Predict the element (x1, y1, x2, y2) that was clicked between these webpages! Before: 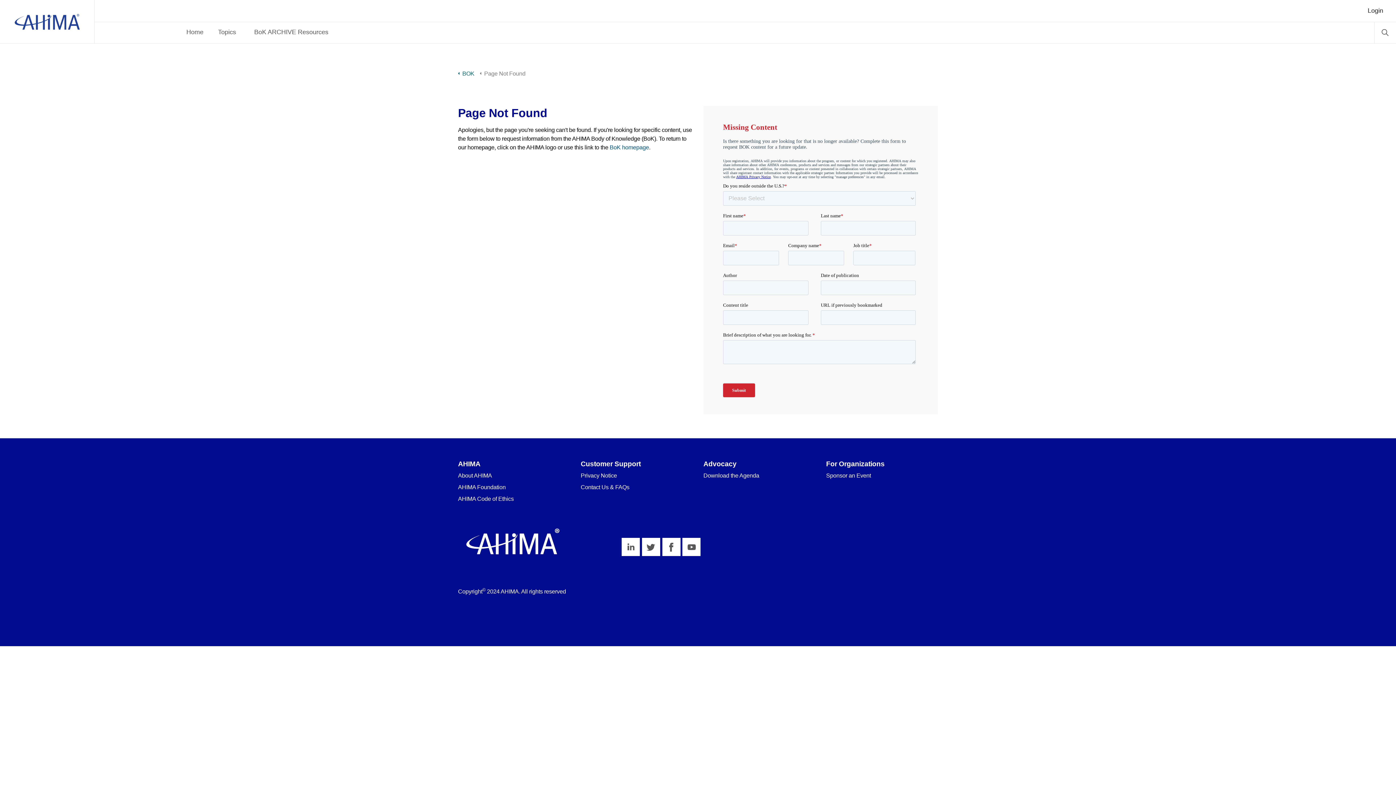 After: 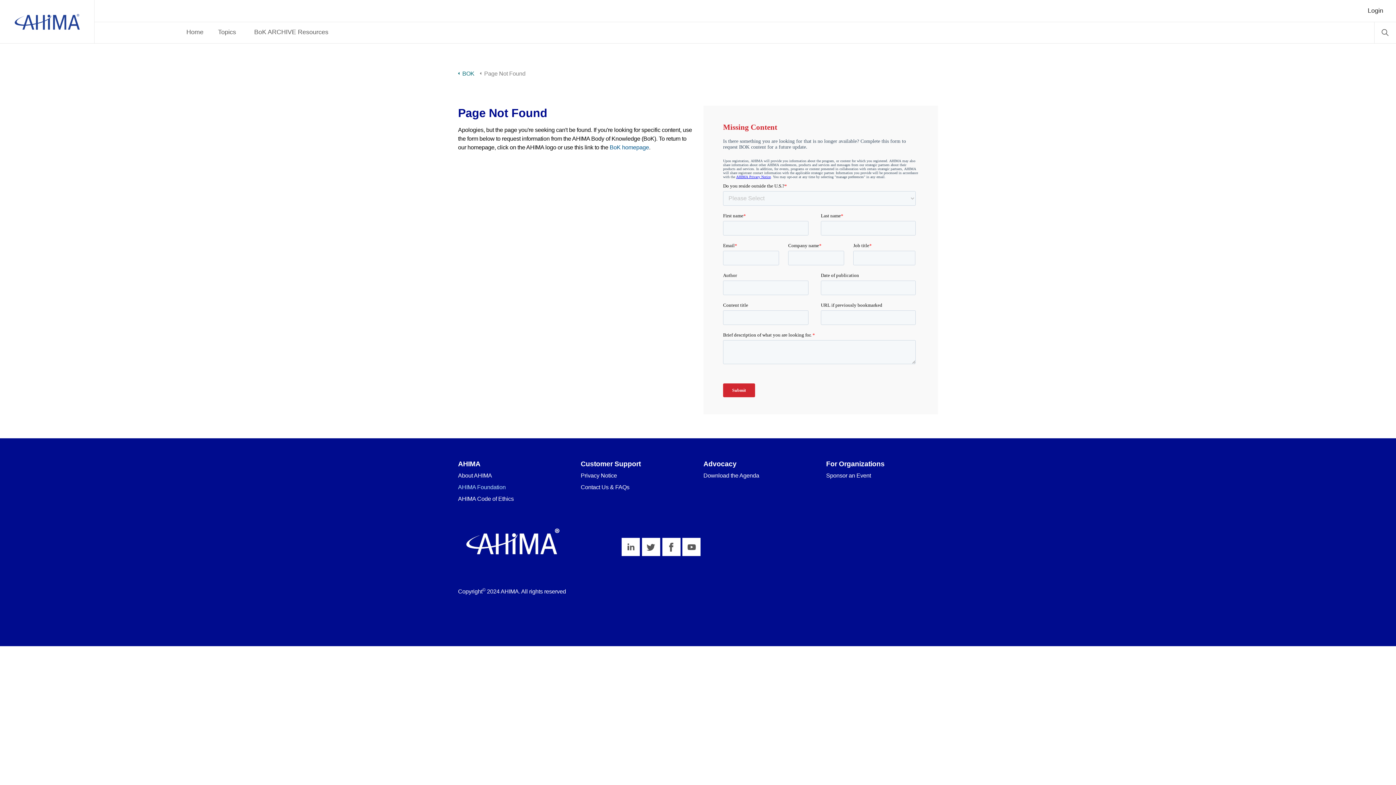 Action: bbox: (458, 252, 505, 258) label: AHIMA Foundation